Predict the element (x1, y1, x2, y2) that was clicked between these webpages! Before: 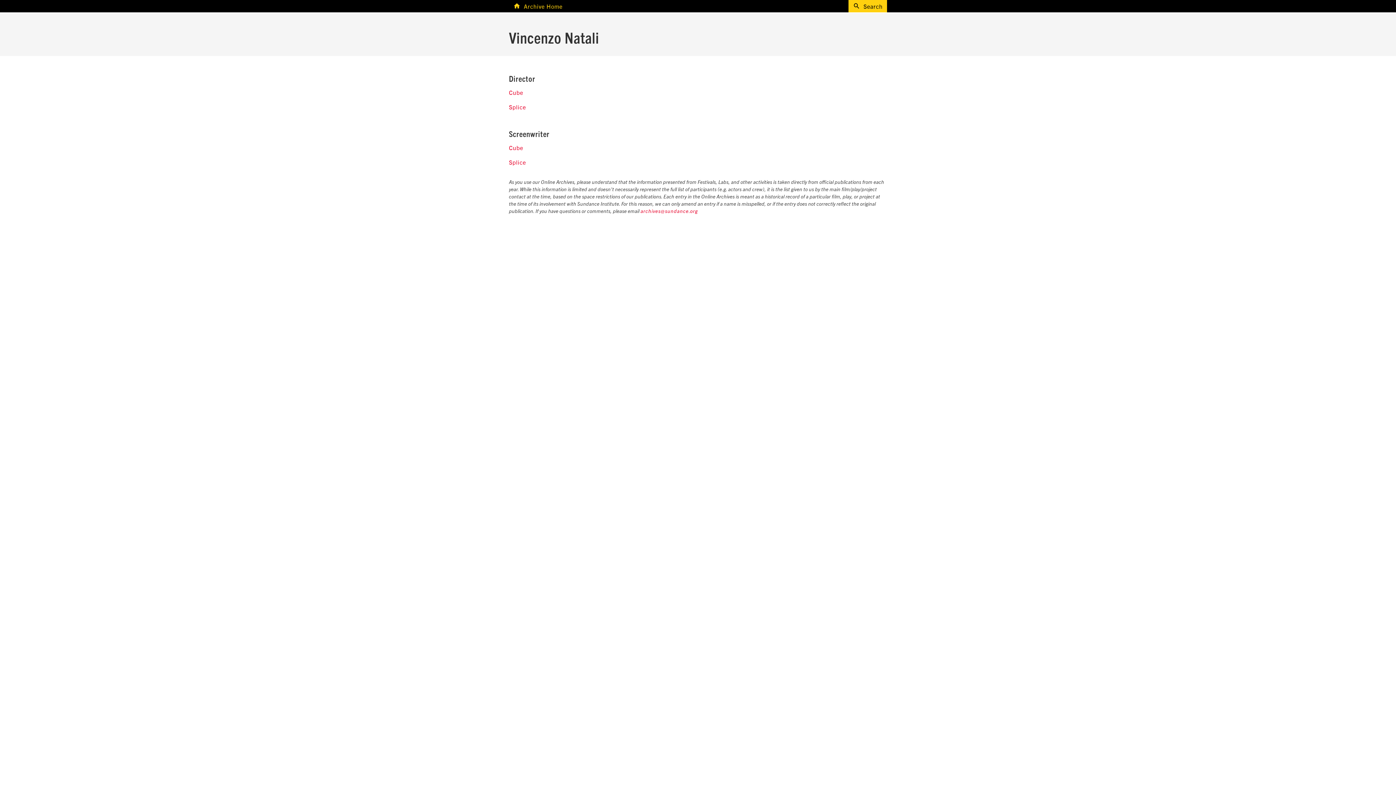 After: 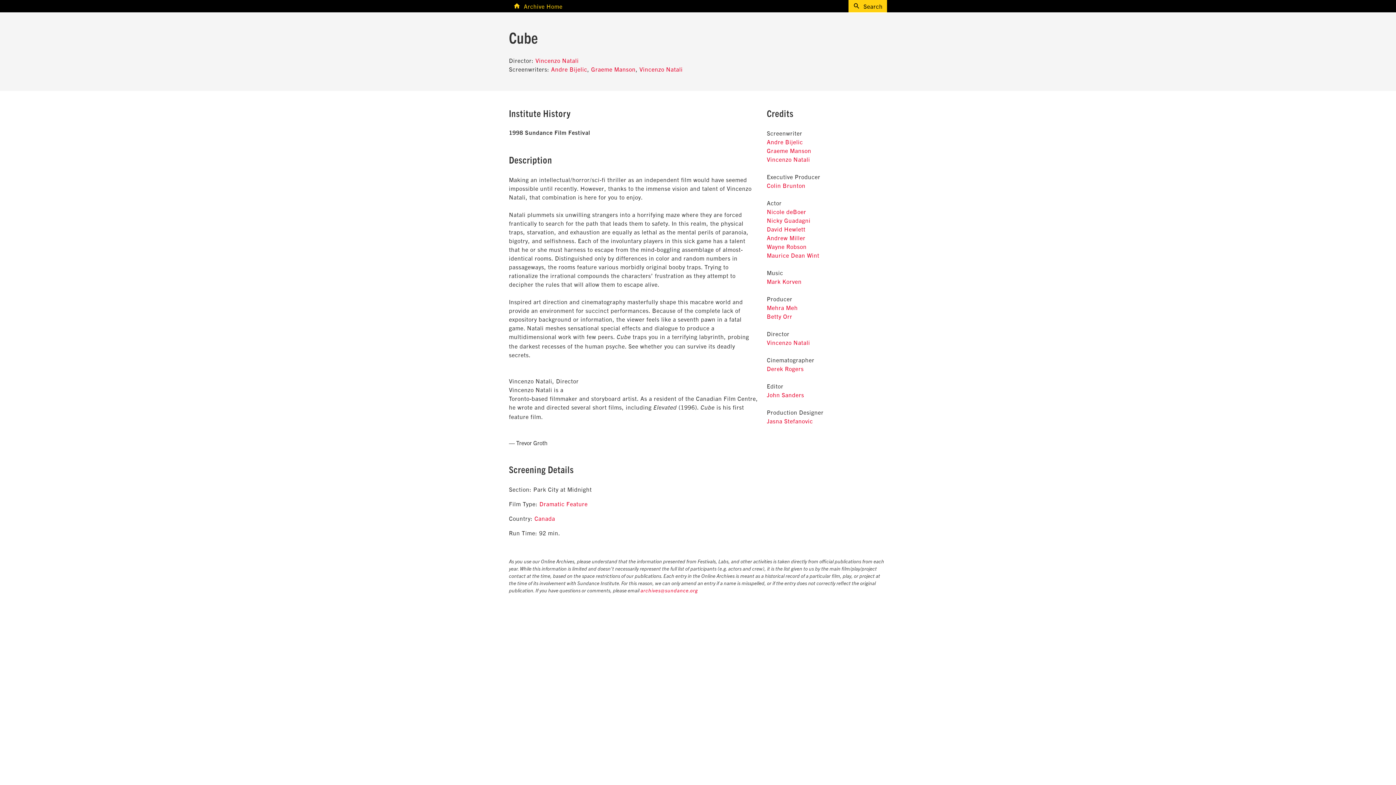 Action: label: Cube bbox: (509, 88, 523, 96)